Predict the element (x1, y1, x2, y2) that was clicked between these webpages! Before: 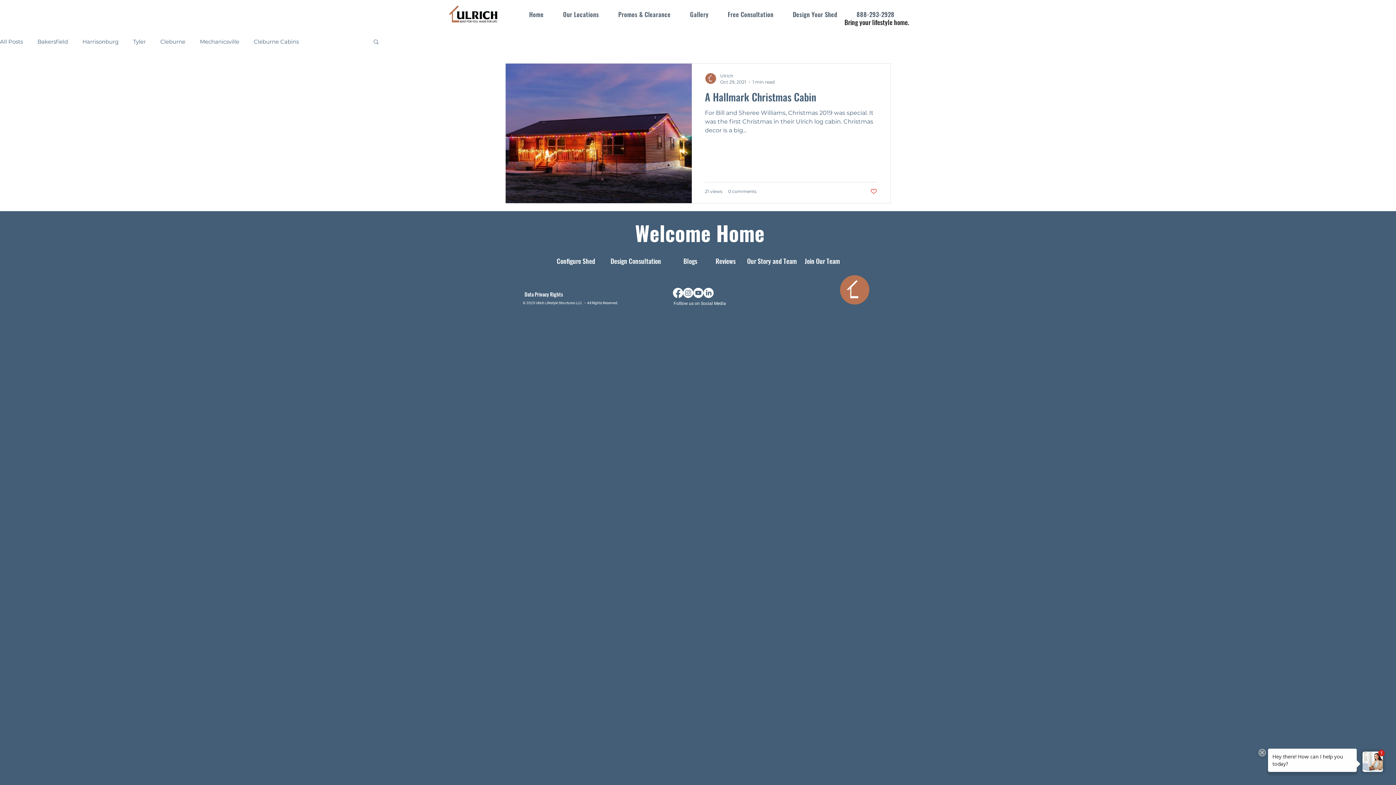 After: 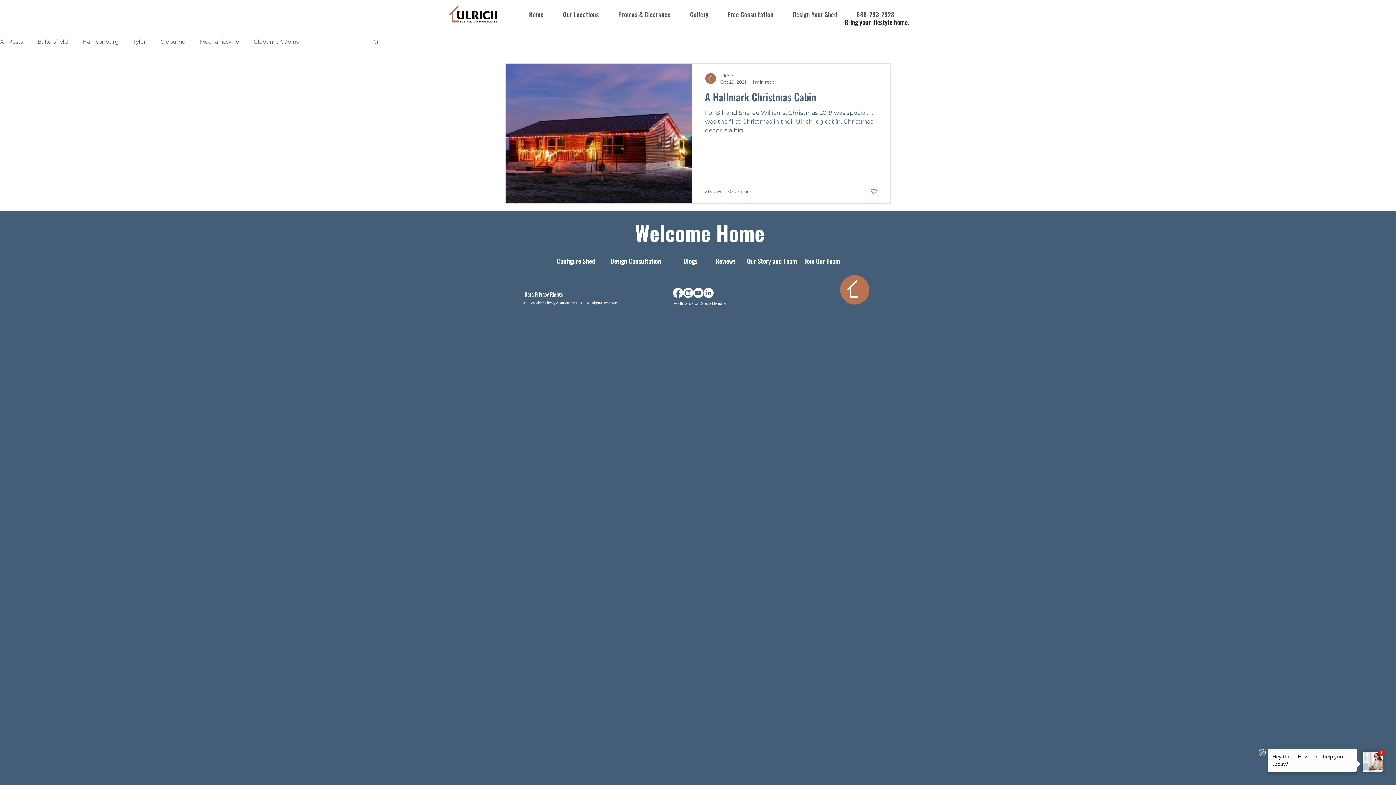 Action: label: Instagram bbox: (683, 287, 693, 298)